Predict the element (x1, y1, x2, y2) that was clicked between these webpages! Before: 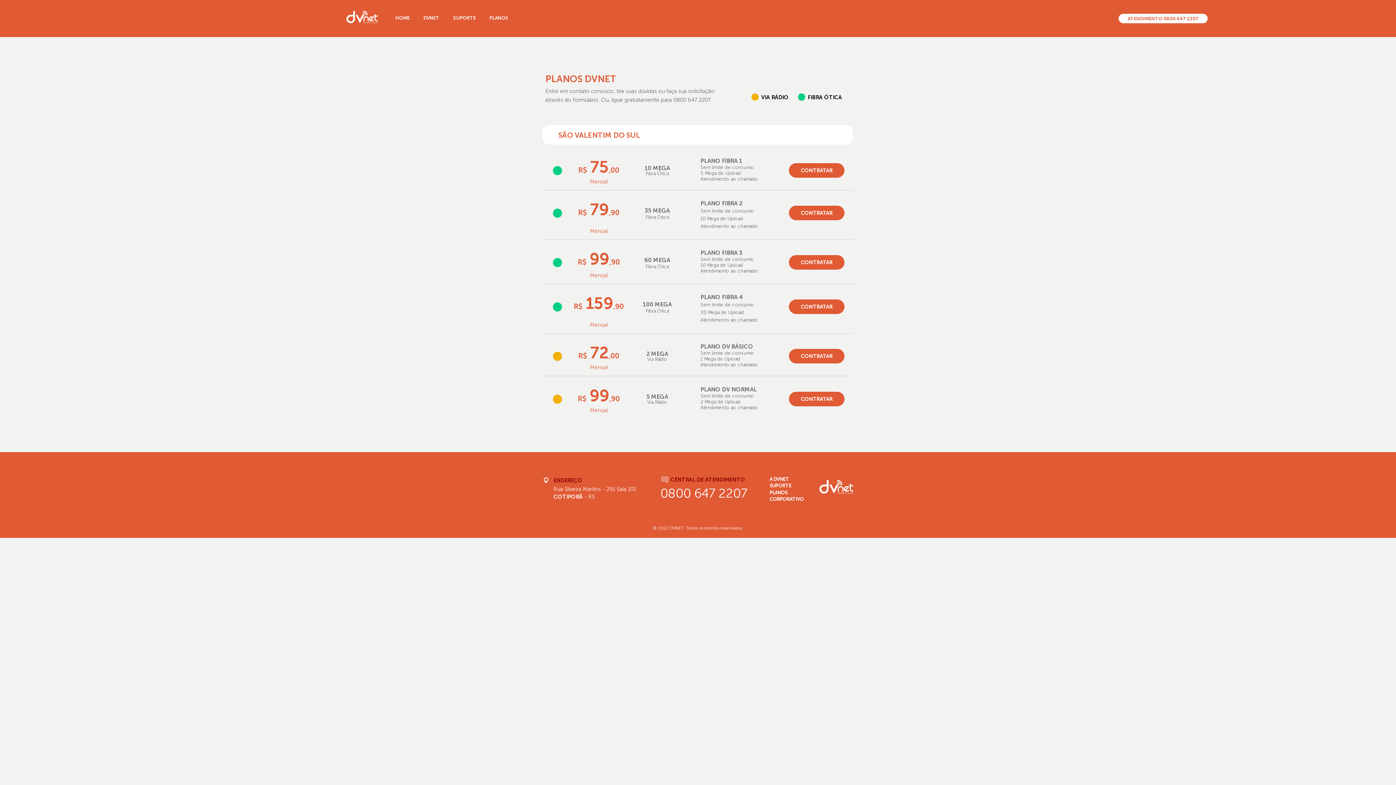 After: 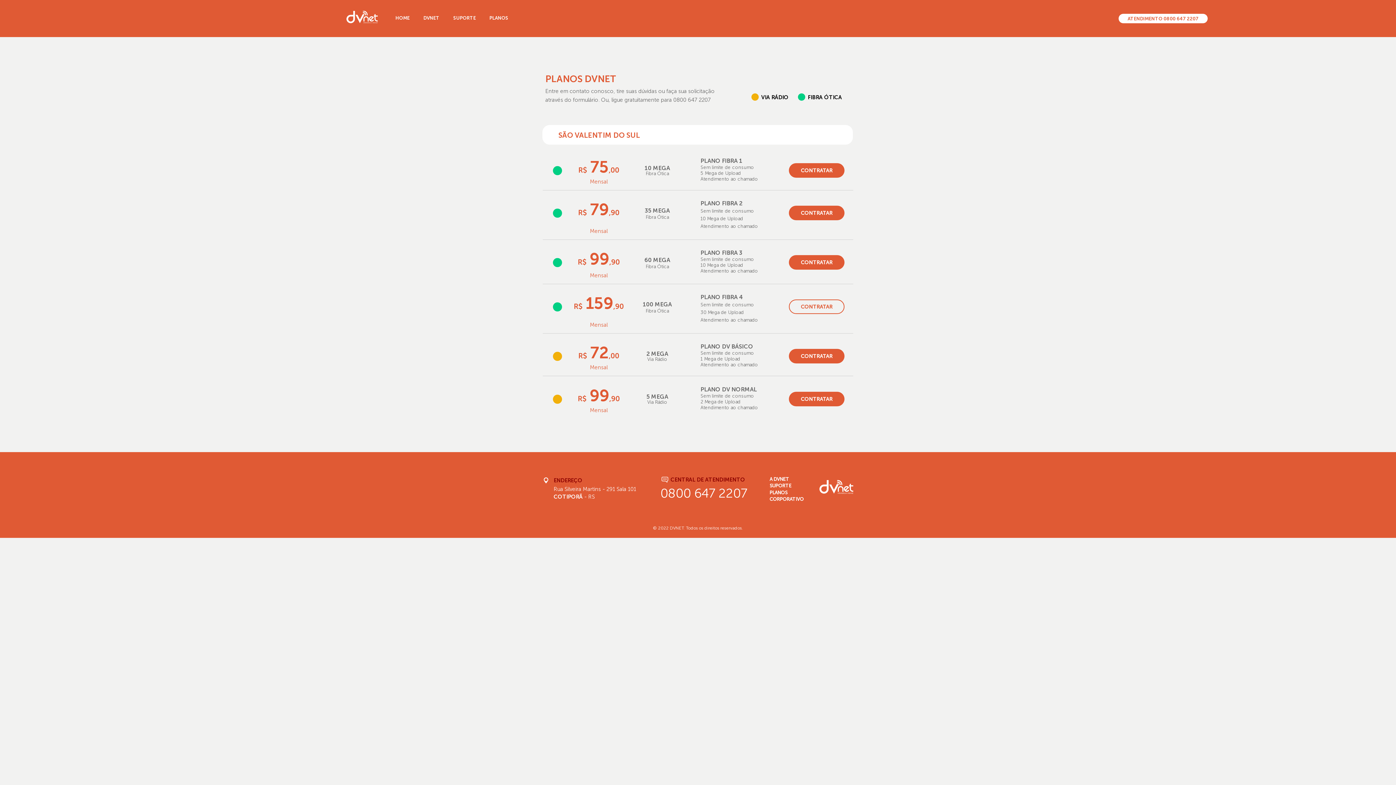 Action: bbox: (789, 299, 844, 314) label: CONTRATAR